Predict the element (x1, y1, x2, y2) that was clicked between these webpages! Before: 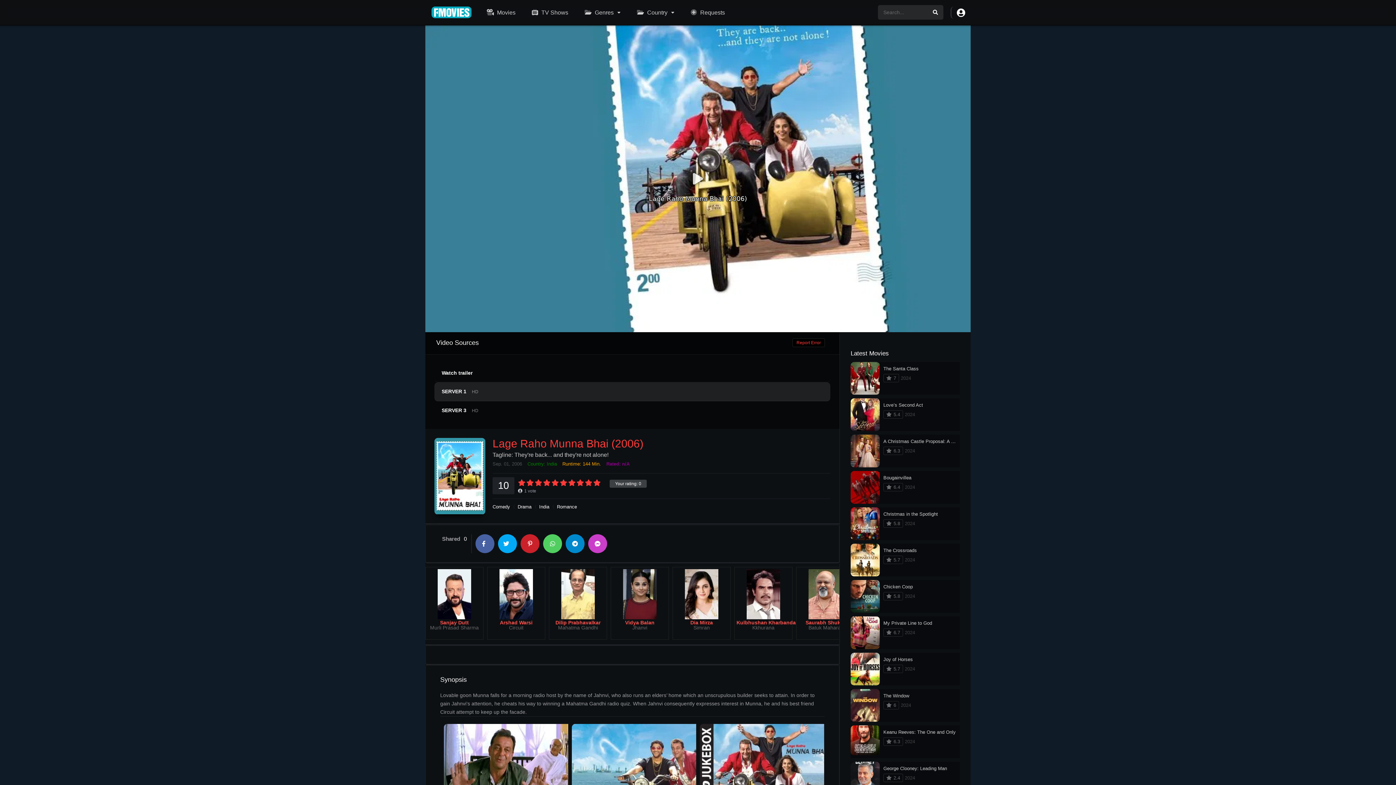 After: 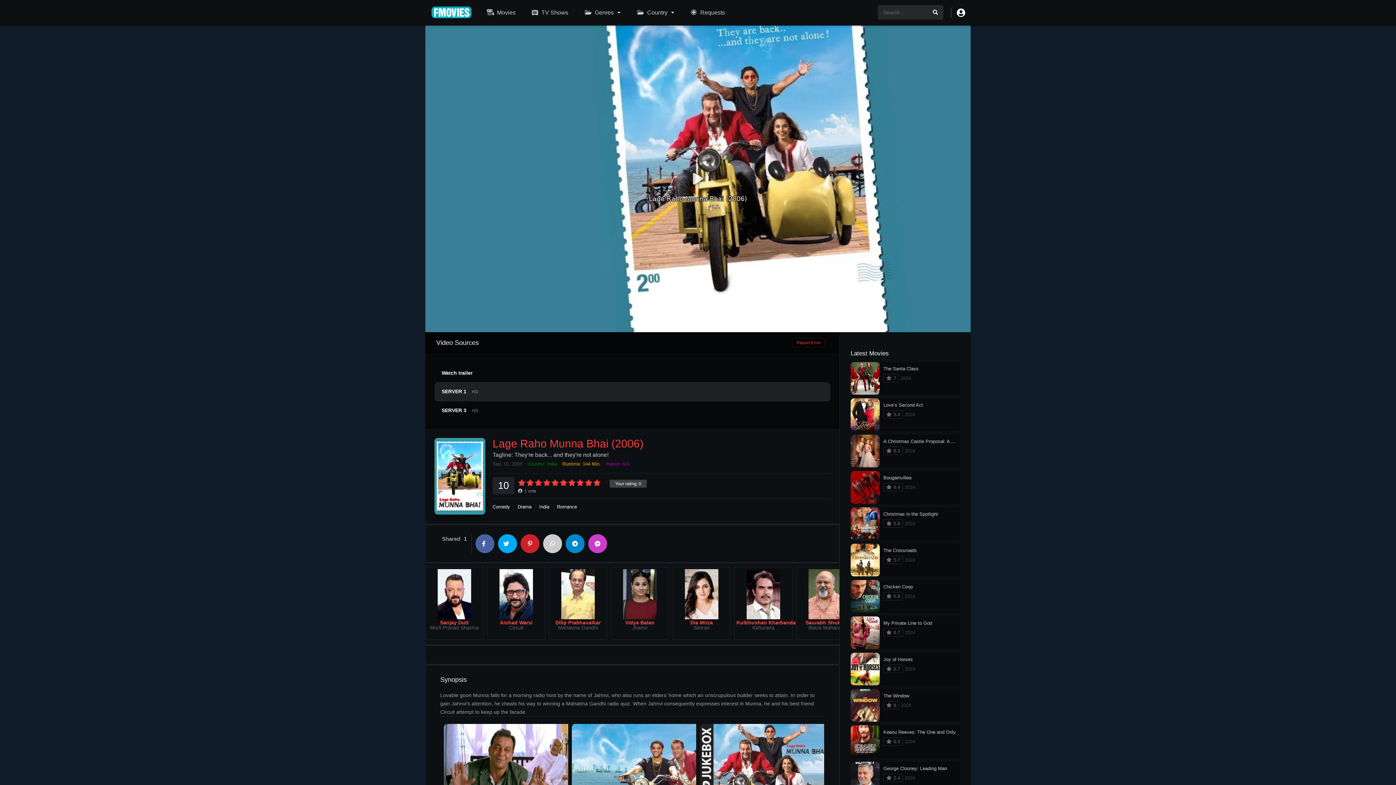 Action: bbox: (543, 534, 562, 553)